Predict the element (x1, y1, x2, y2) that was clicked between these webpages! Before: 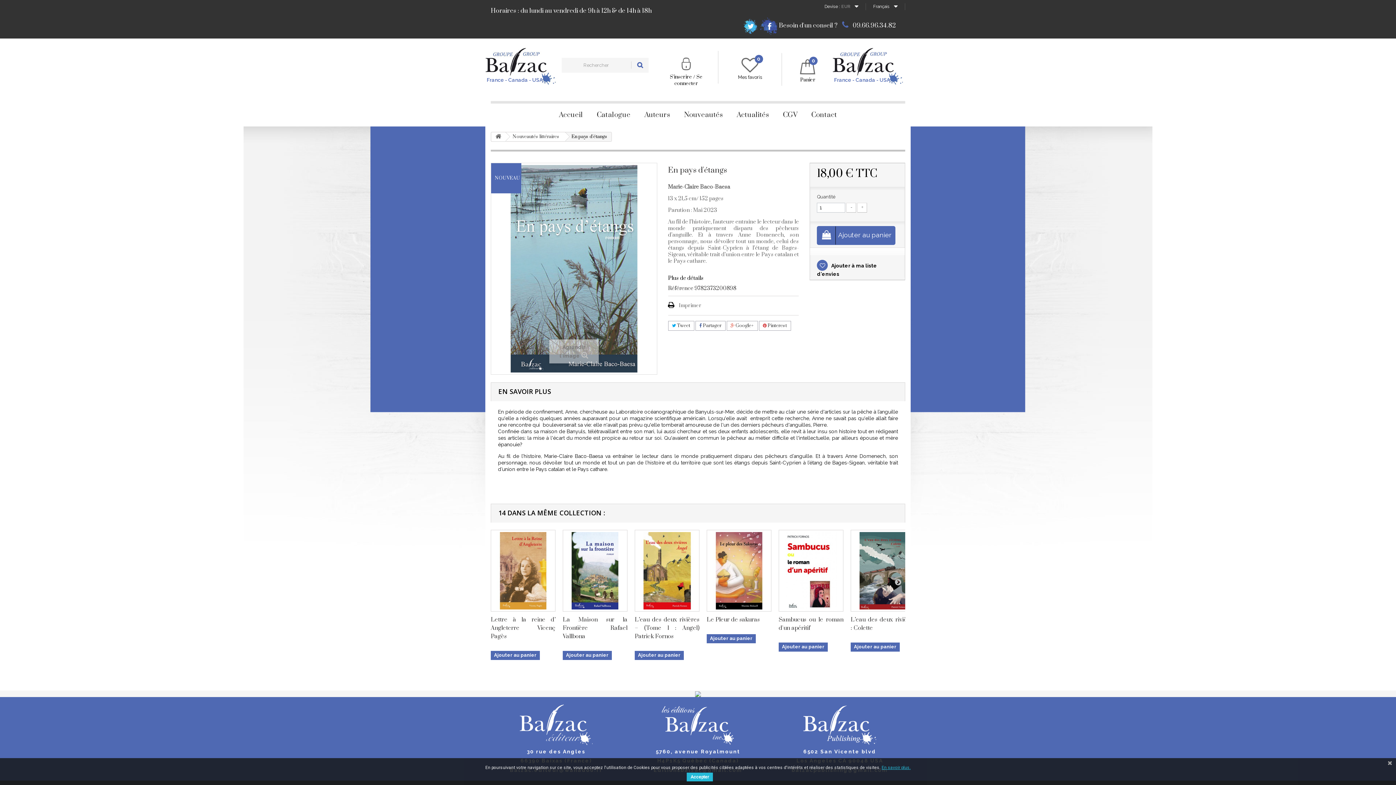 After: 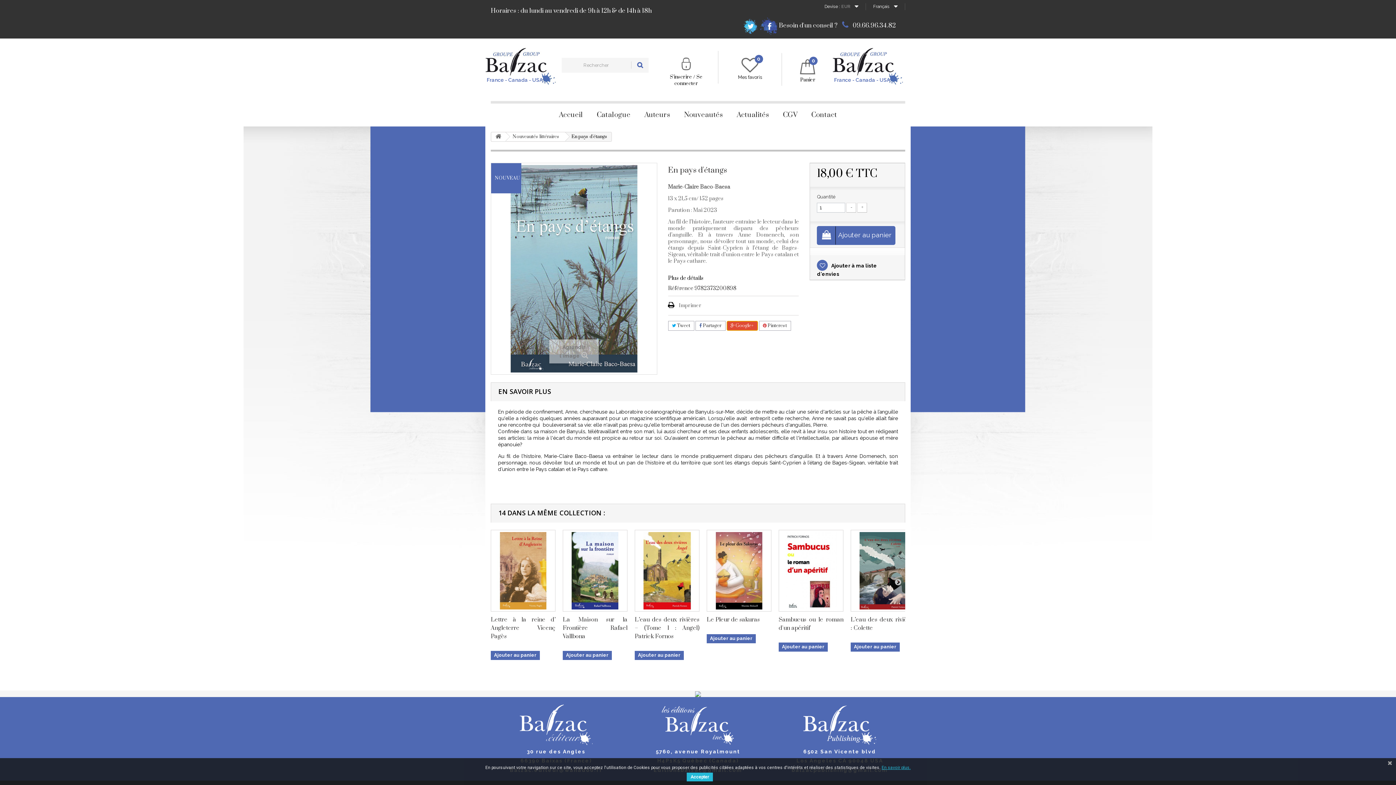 Action: bbox: (726, 321, 758, 330) label:  Google+